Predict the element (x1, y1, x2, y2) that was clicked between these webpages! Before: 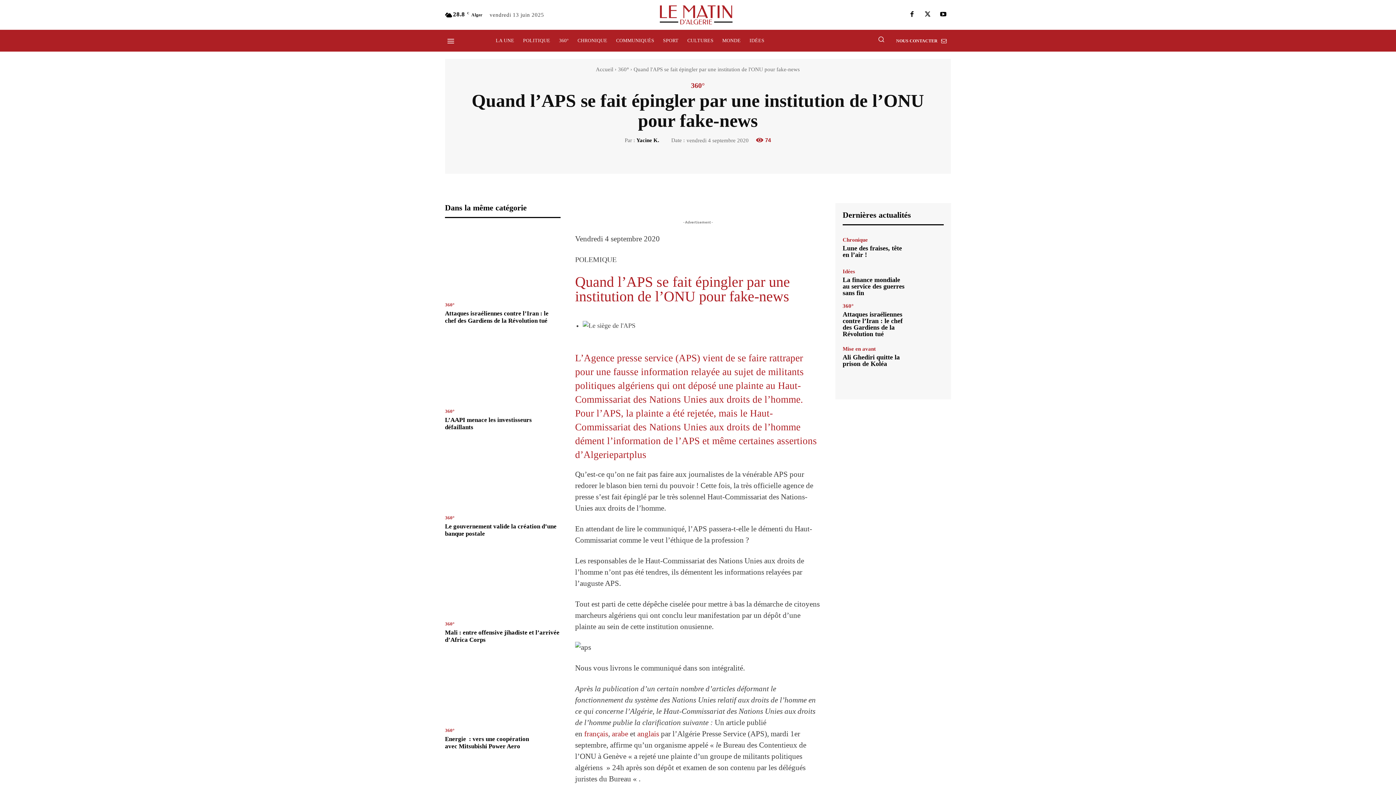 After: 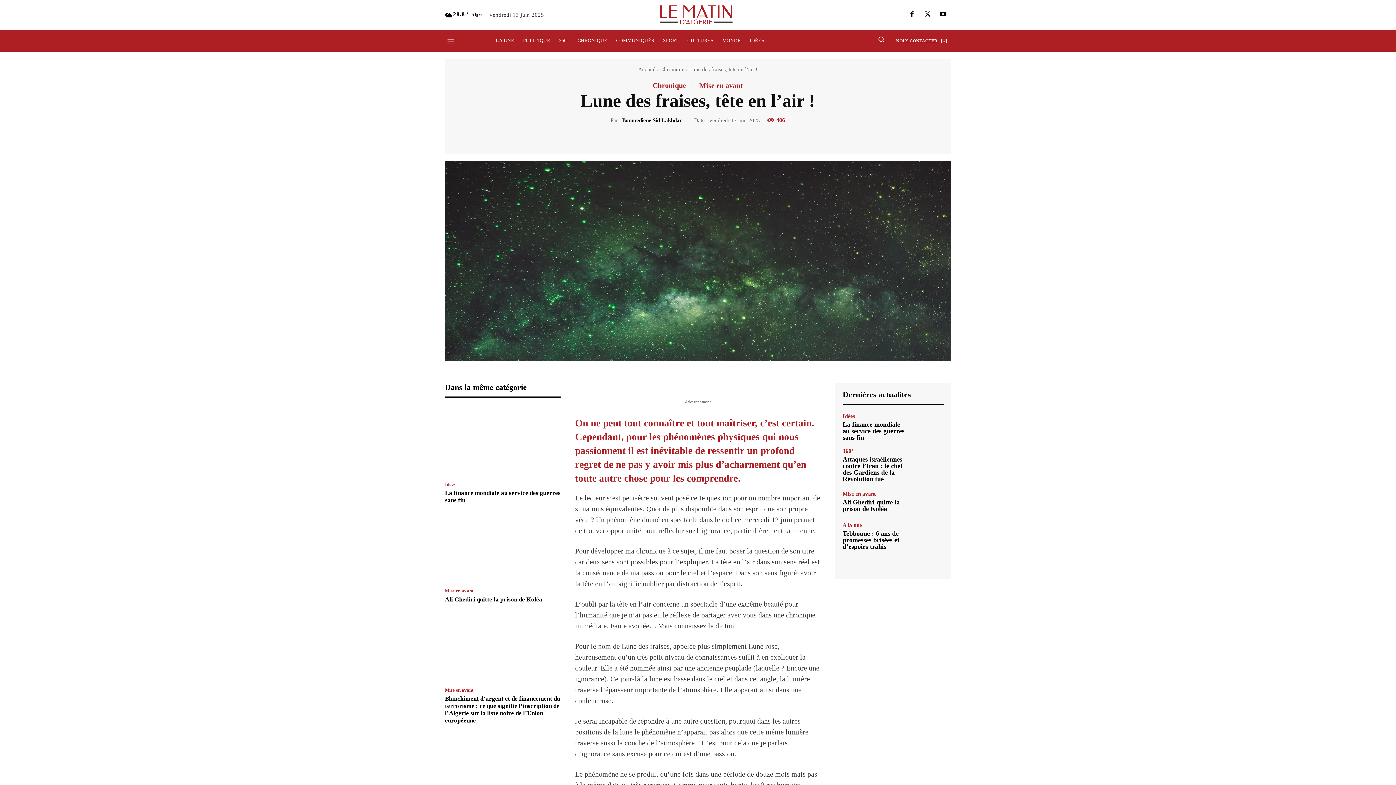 Action: bbox: (913, 232, 944, 263)